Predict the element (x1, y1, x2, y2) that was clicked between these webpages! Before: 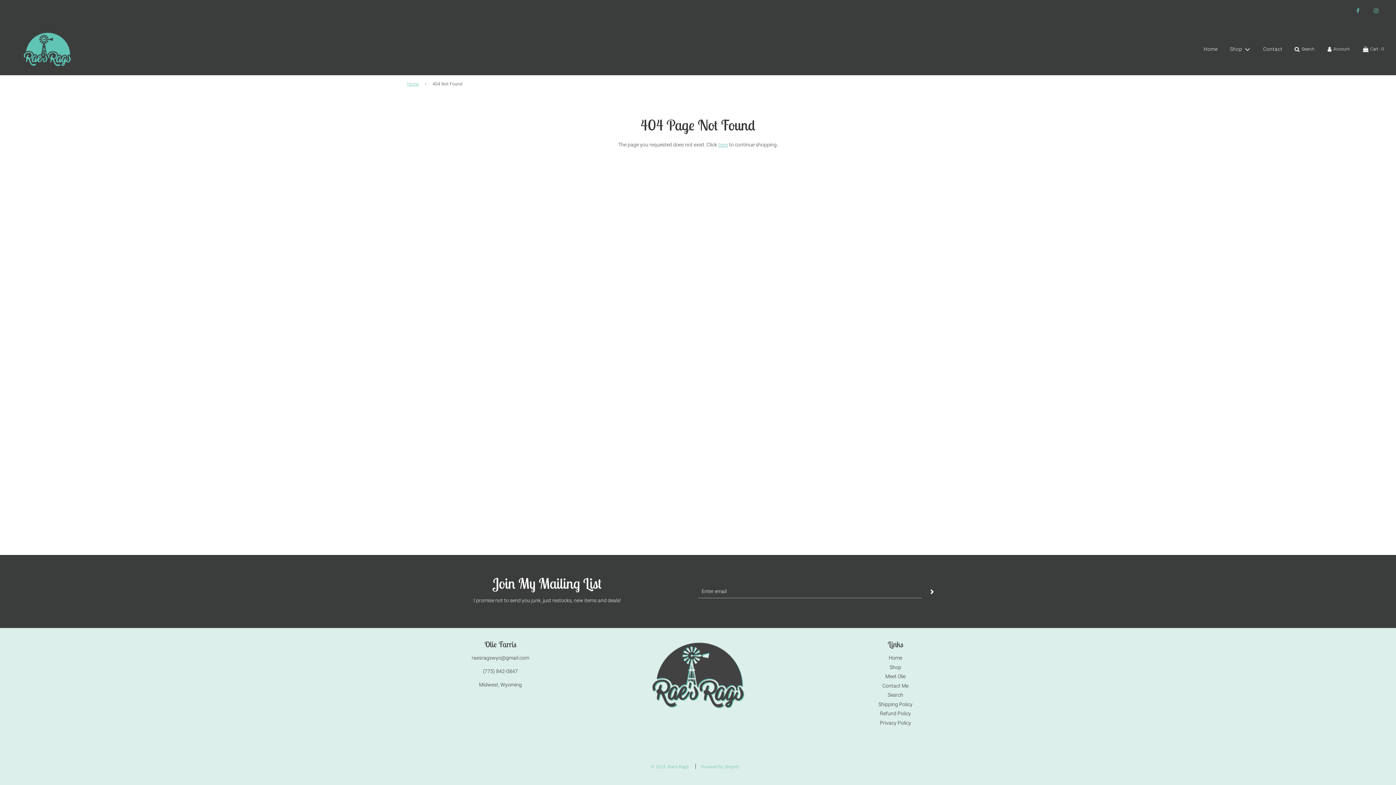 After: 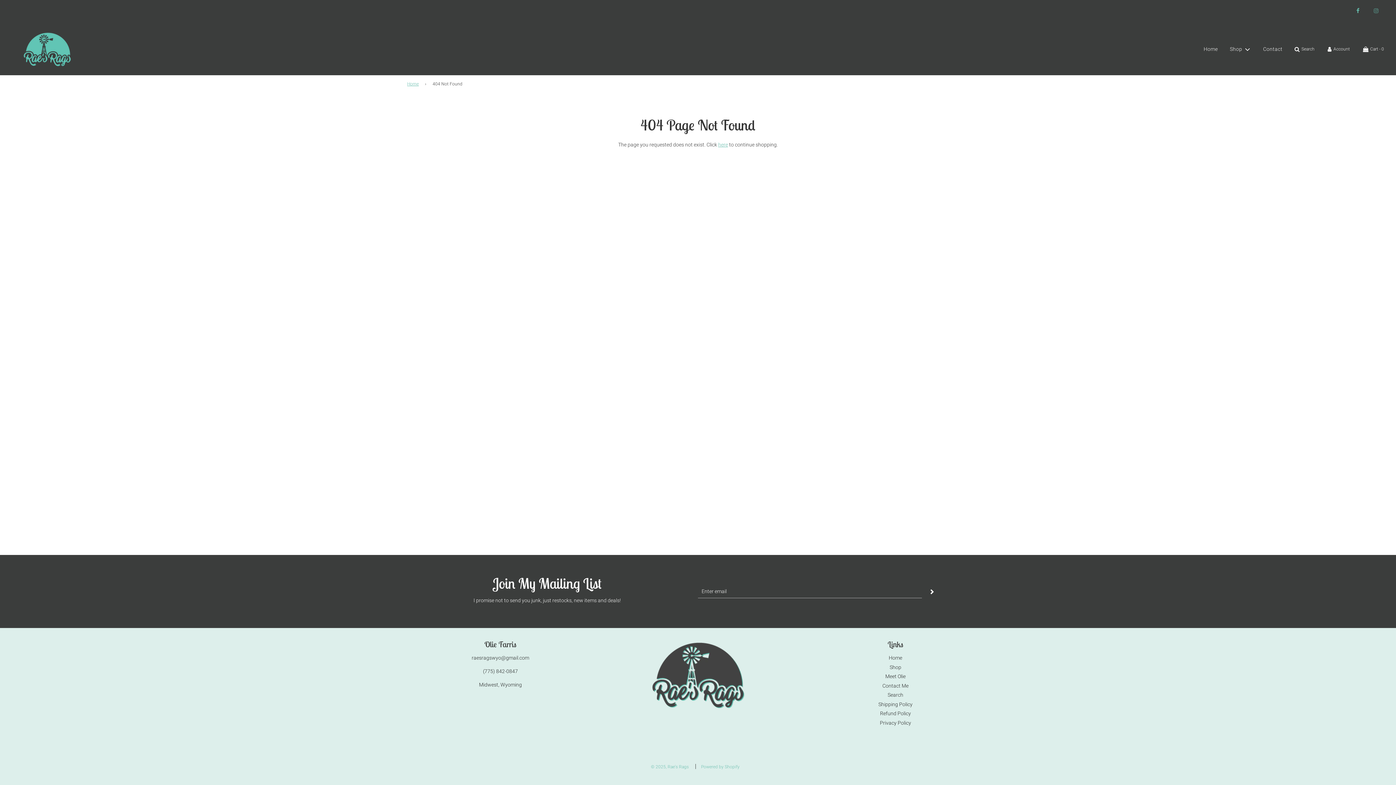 Action: bbox: (1367, 2, 1385, 18)